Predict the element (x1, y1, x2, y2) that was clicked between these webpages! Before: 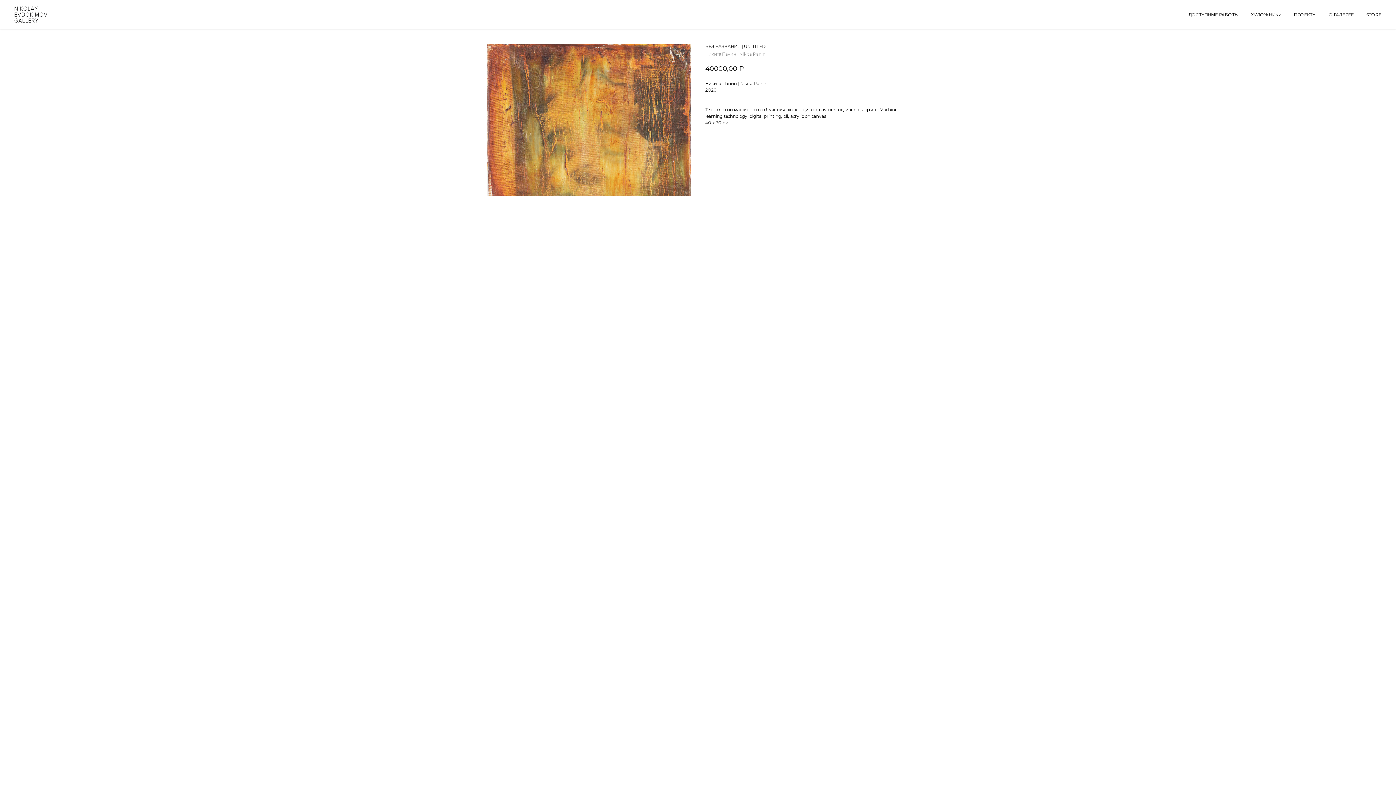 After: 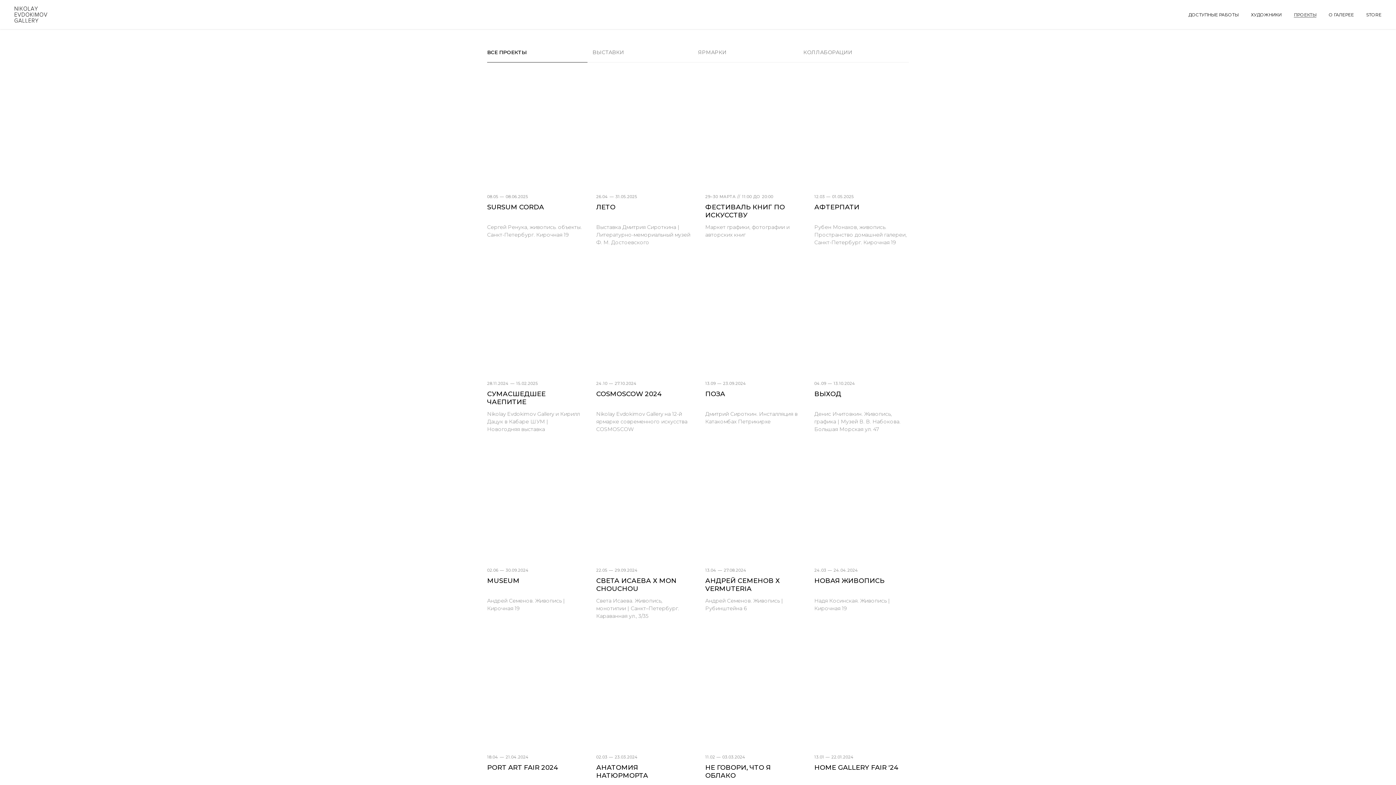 Action: label: ПРОЕКТЫ bbox: (1294, 12, 1316, 17)